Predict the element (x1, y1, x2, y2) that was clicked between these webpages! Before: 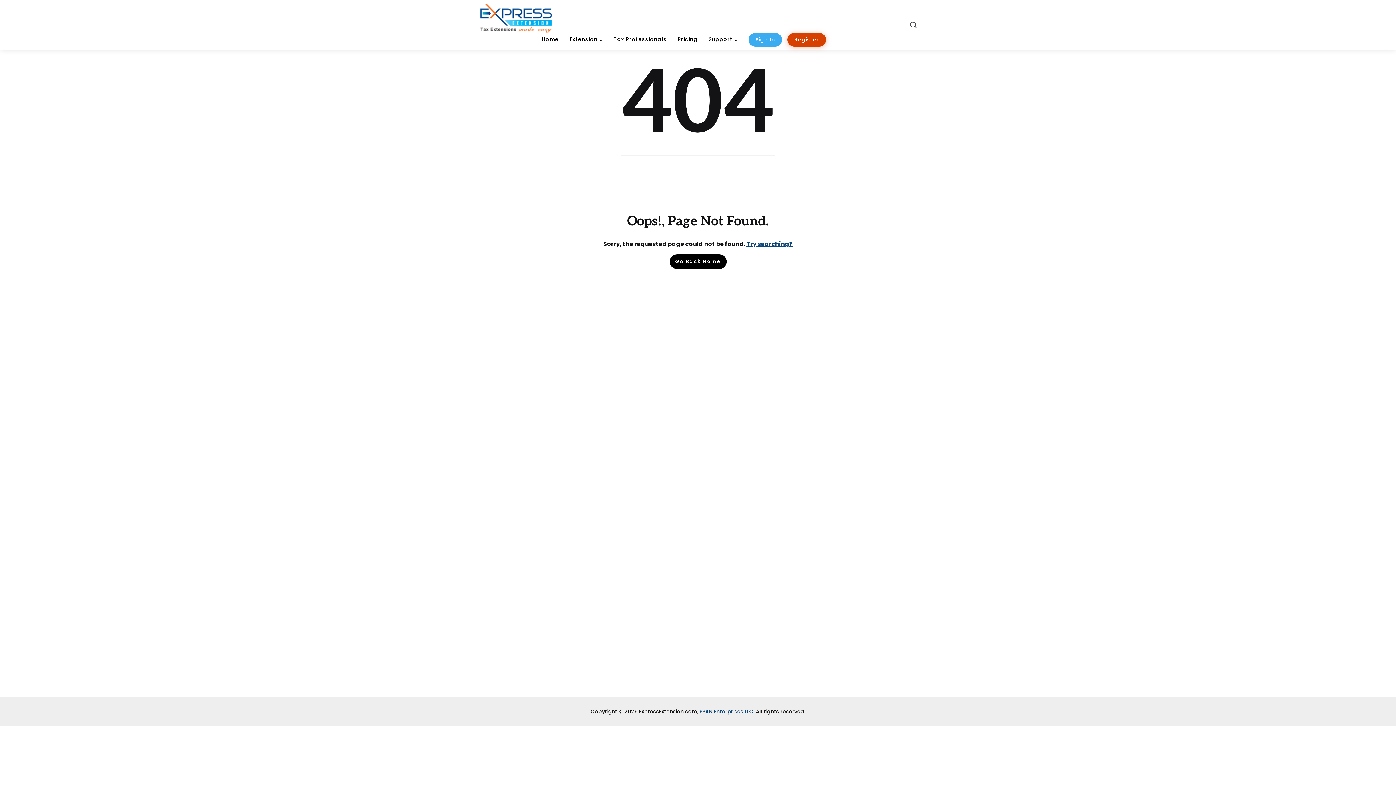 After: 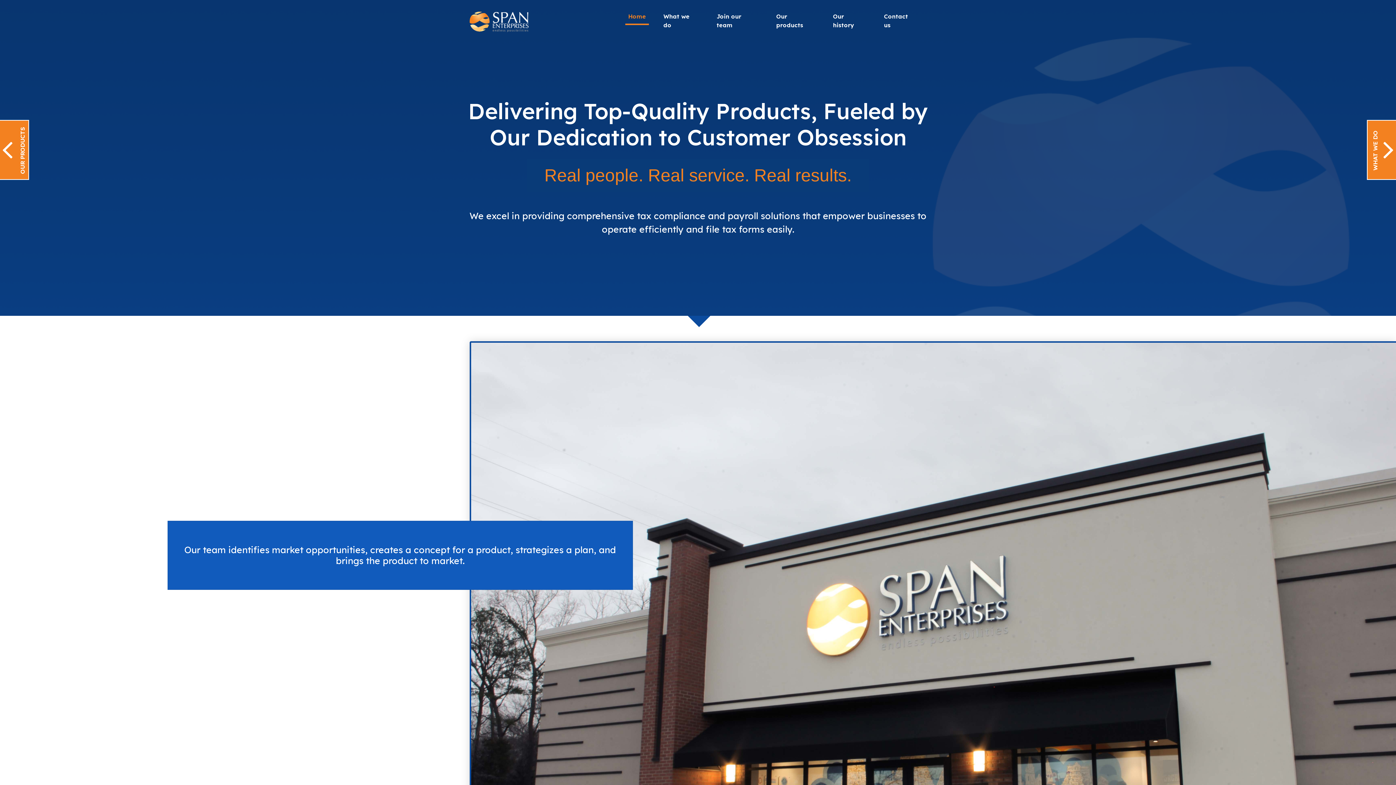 Action: bbox: (699, 708, 753, 715) label: SPAN Enterprises LLC